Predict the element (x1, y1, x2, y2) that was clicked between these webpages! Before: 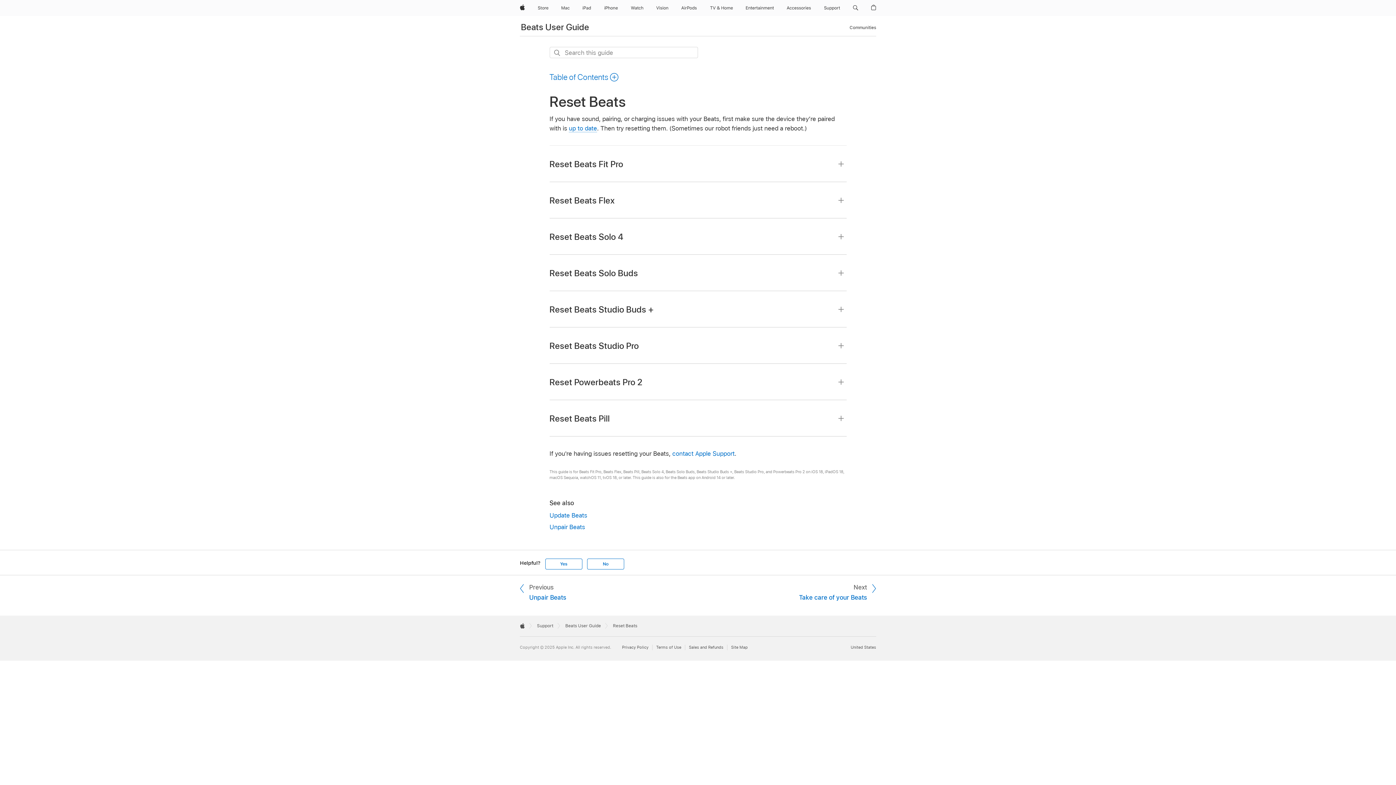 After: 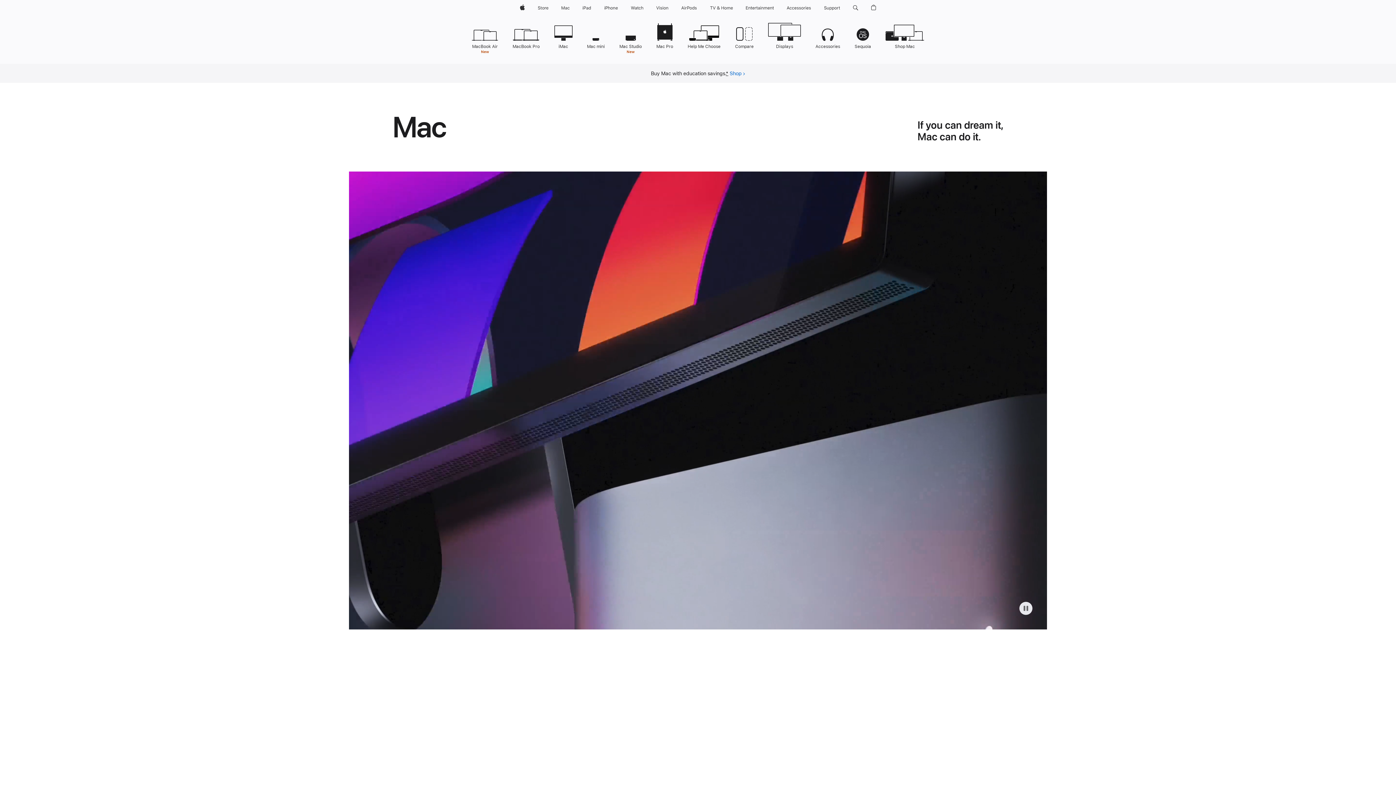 Action: label: Mac bbox: (558, 0, 572, 16)